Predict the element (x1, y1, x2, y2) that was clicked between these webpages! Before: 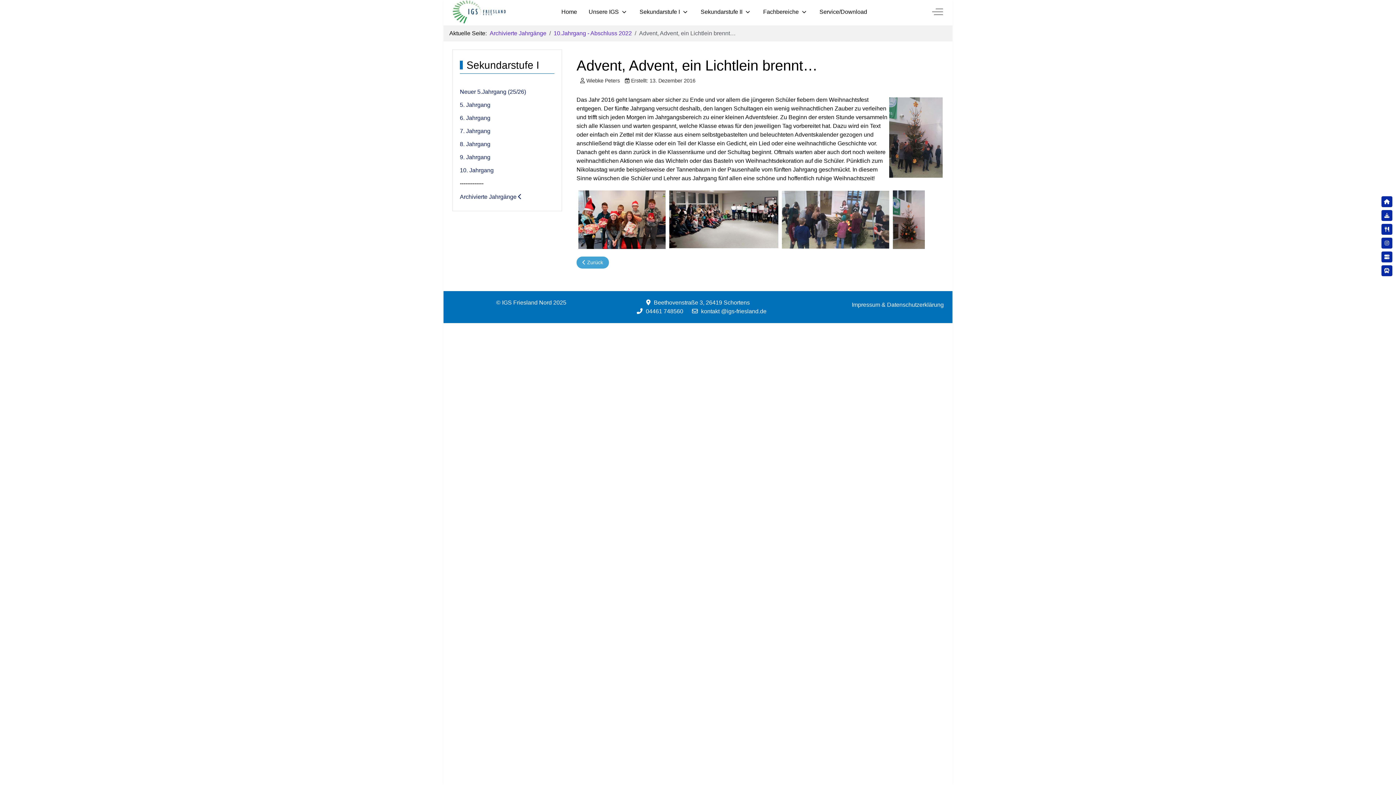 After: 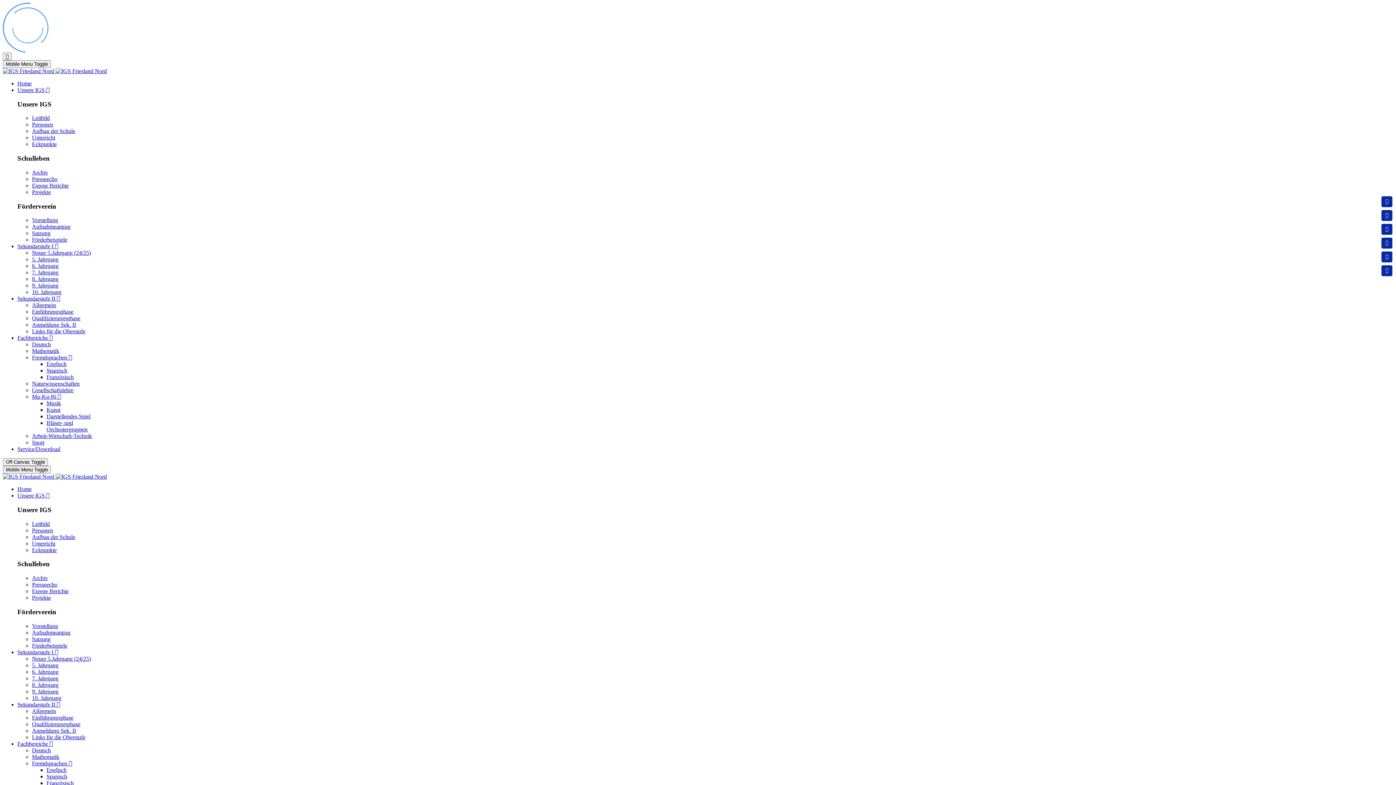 Action: bbox: (1381, 210, 1392, 221)